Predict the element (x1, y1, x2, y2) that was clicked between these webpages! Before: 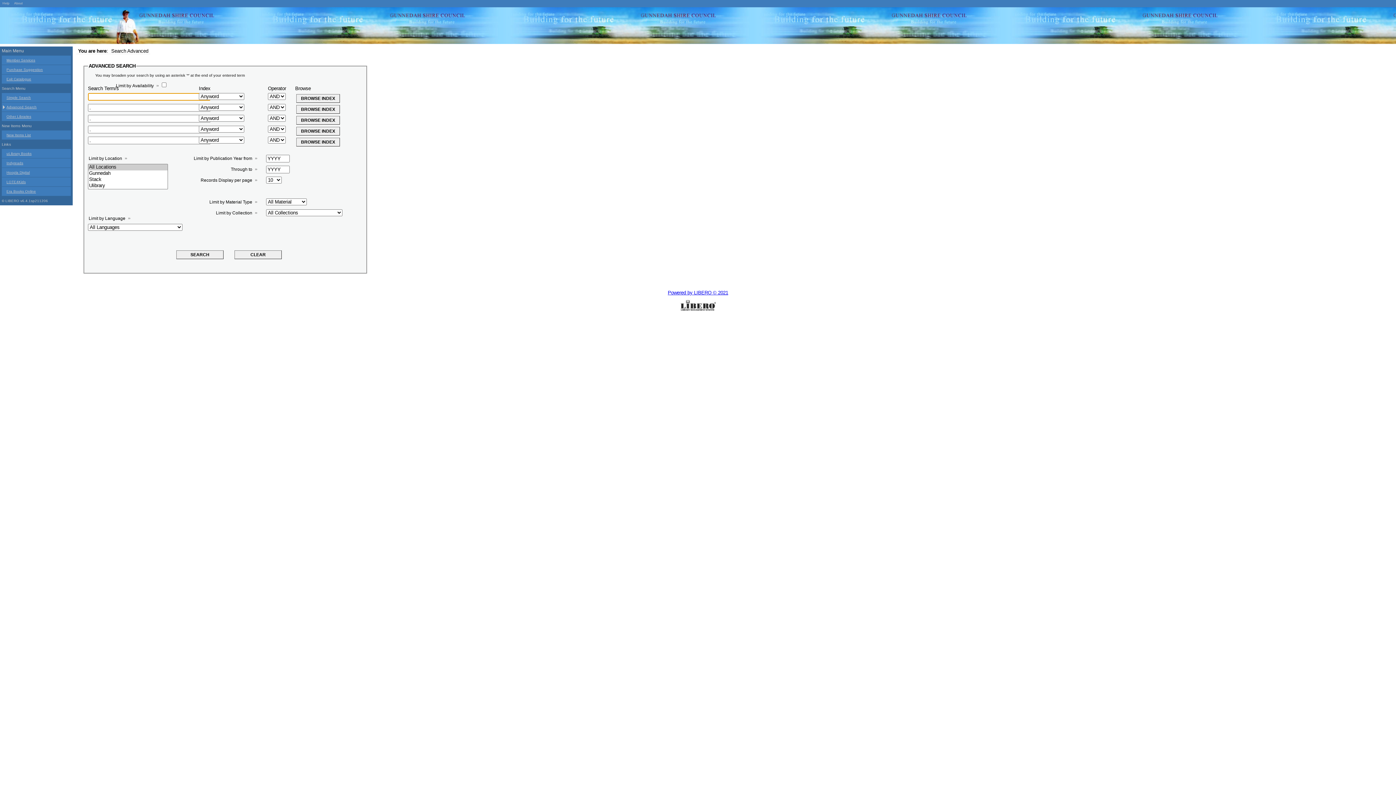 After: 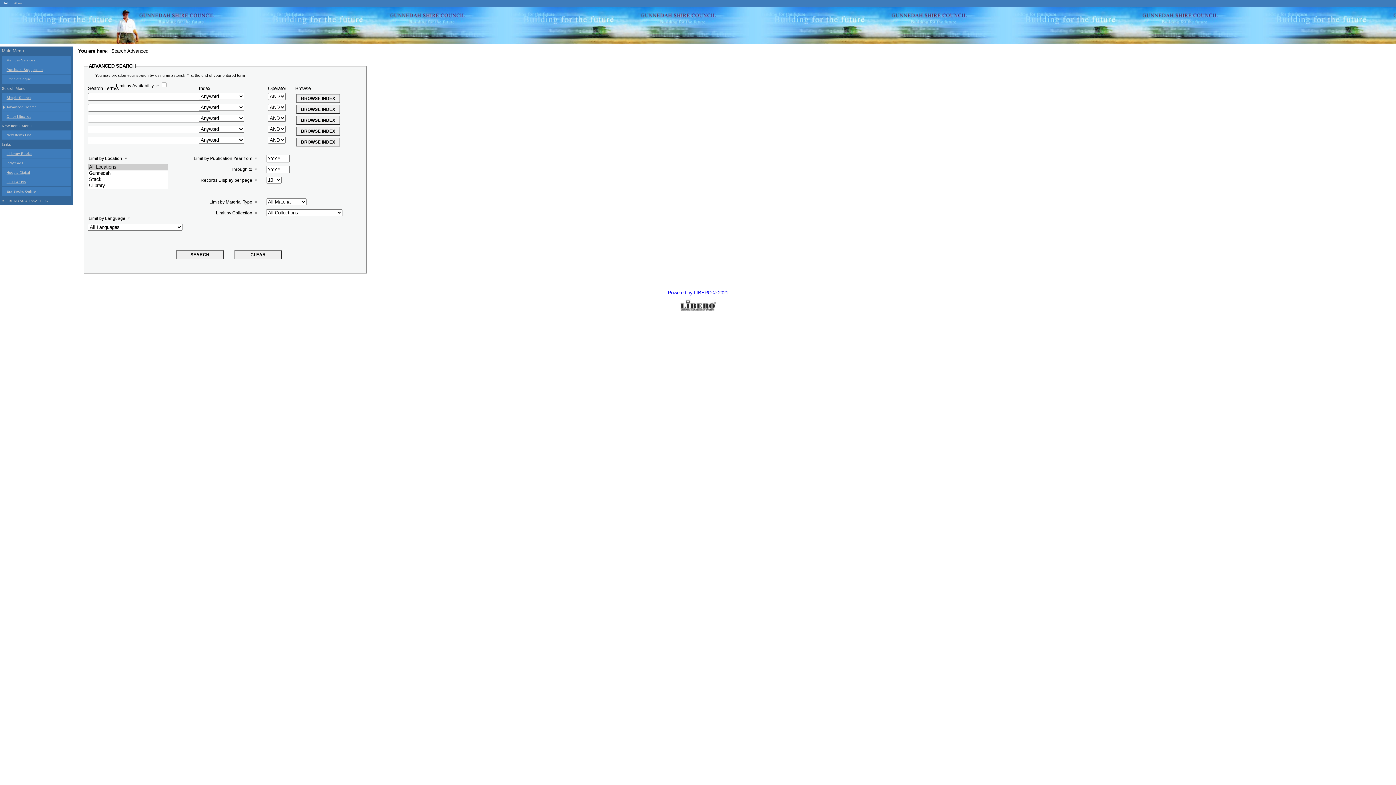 Action: bbox: (2, 1, 9, 5) label: Help